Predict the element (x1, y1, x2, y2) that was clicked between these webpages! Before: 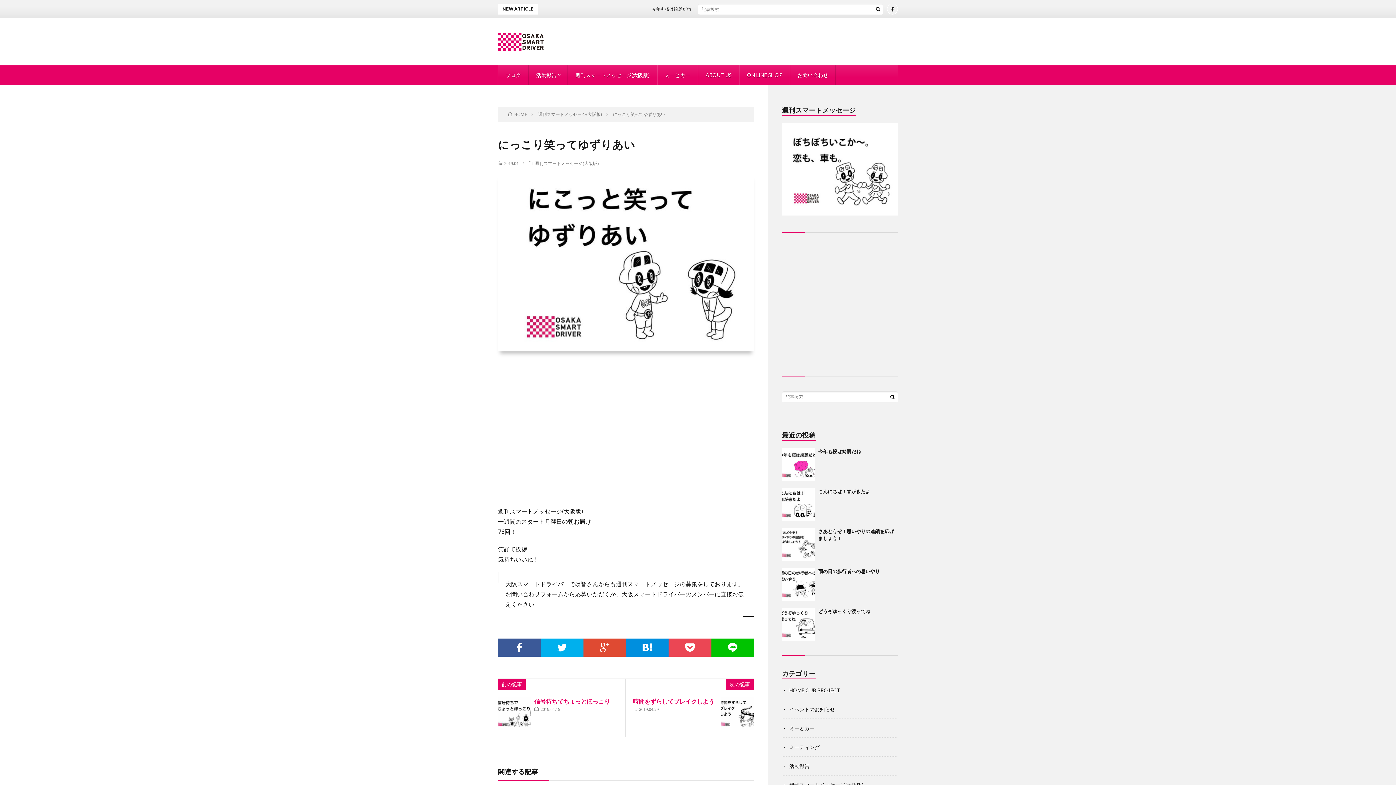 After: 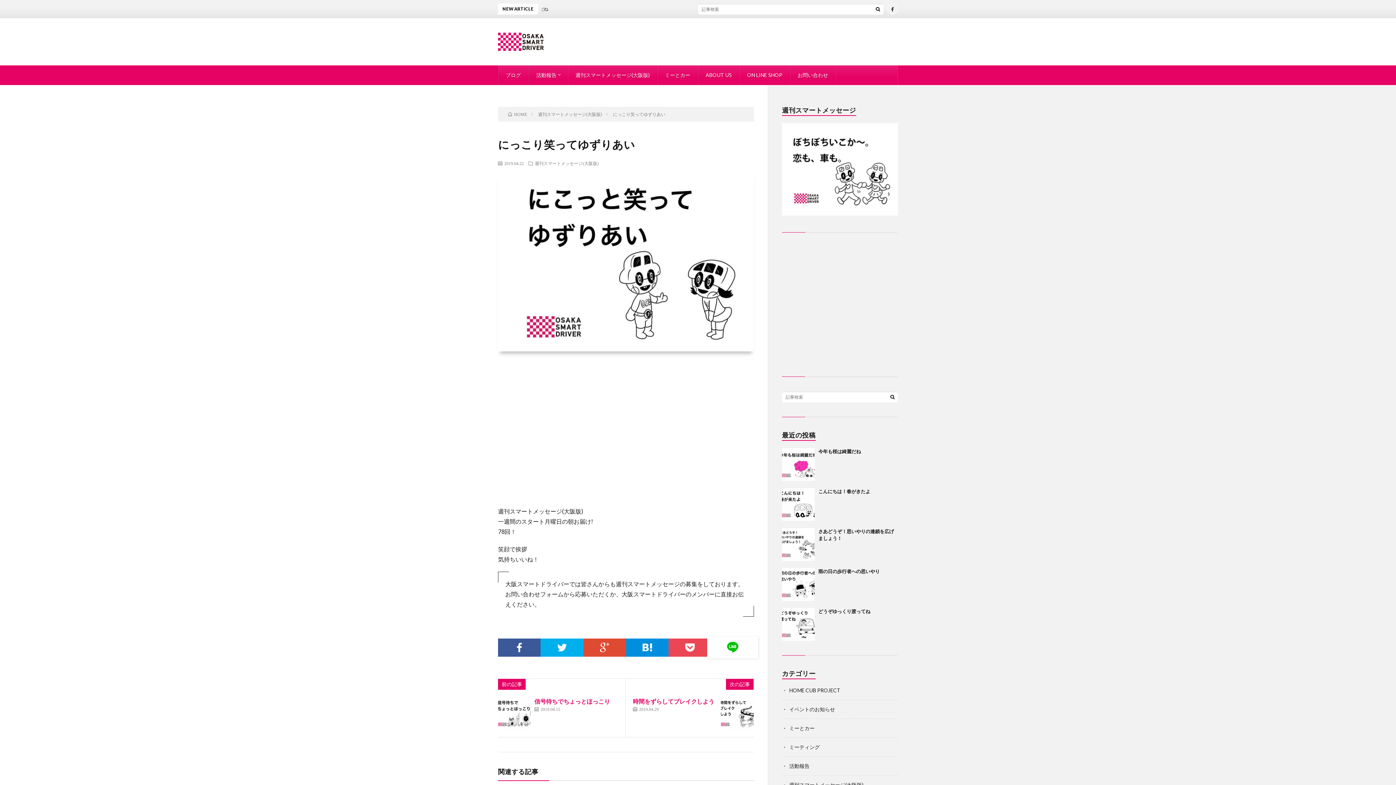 Action: bbox: (711, 638, 754, 657)